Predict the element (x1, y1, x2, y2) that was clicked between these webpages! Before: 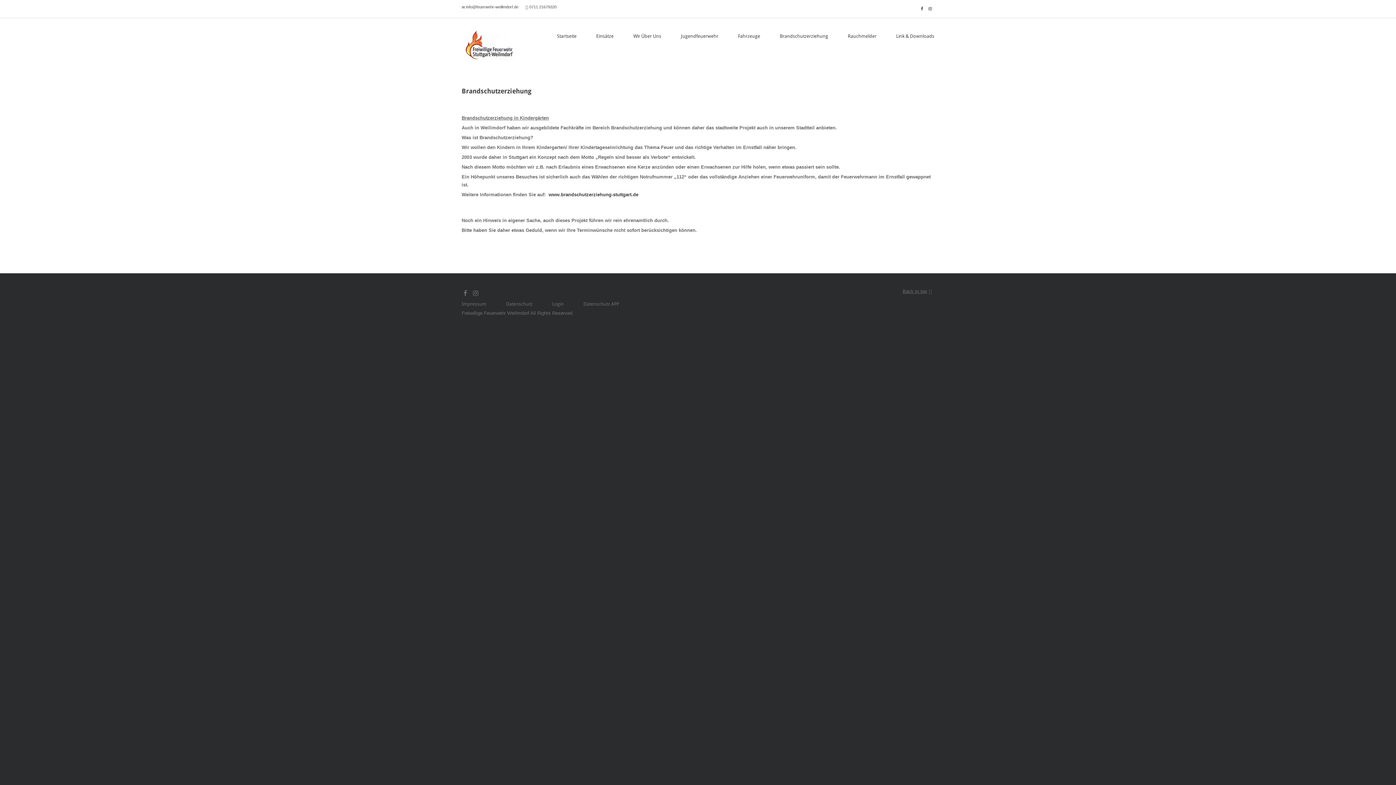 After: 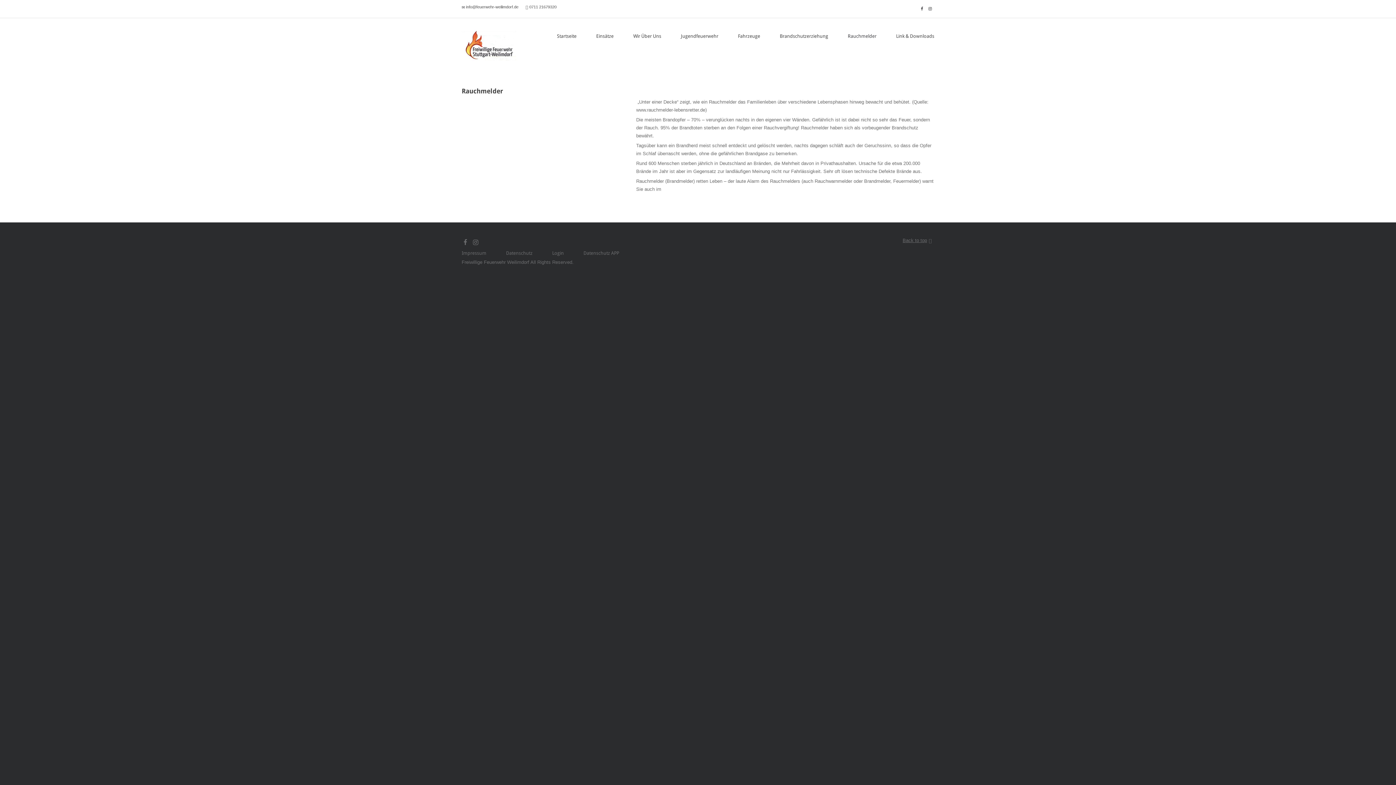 Action: label: Rauchmelder bbox: (848, 30, 876, 42)